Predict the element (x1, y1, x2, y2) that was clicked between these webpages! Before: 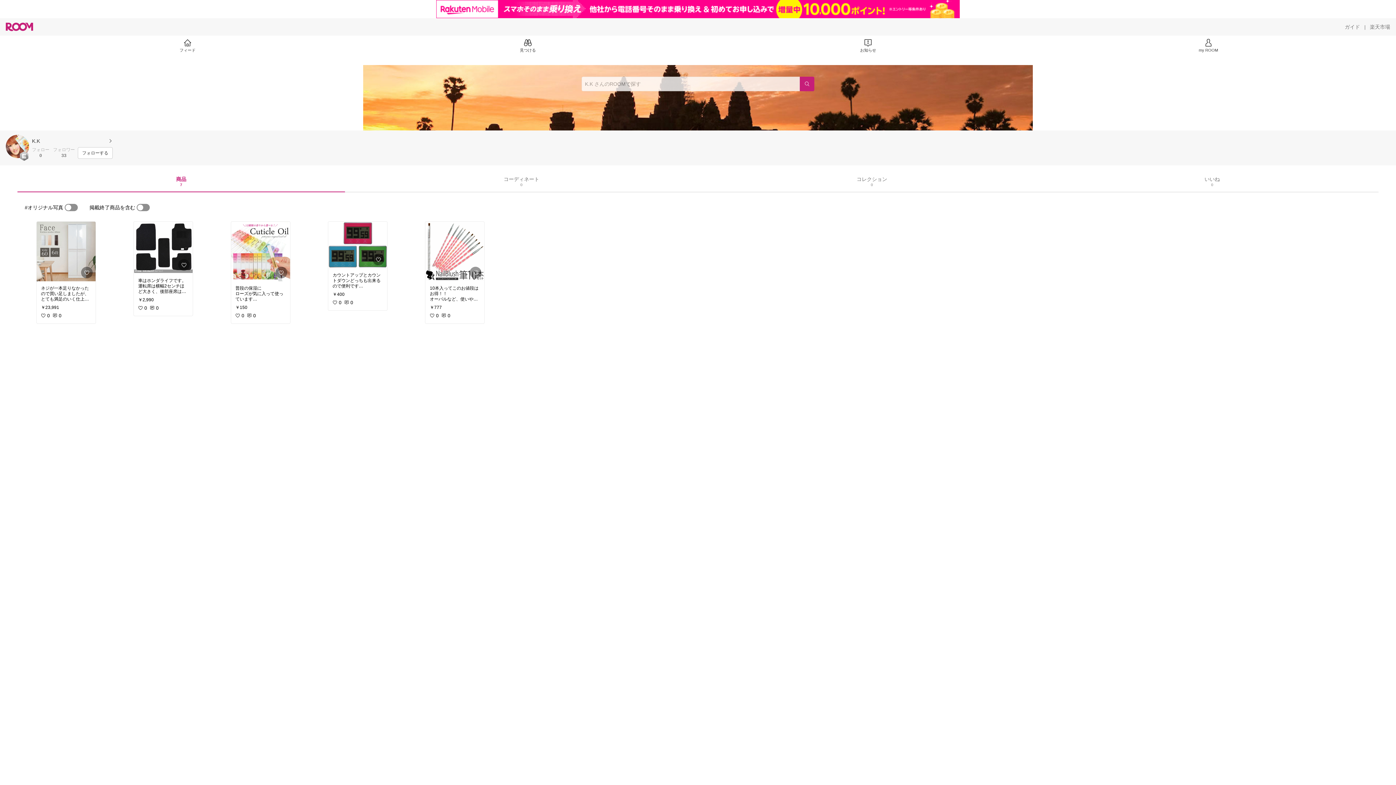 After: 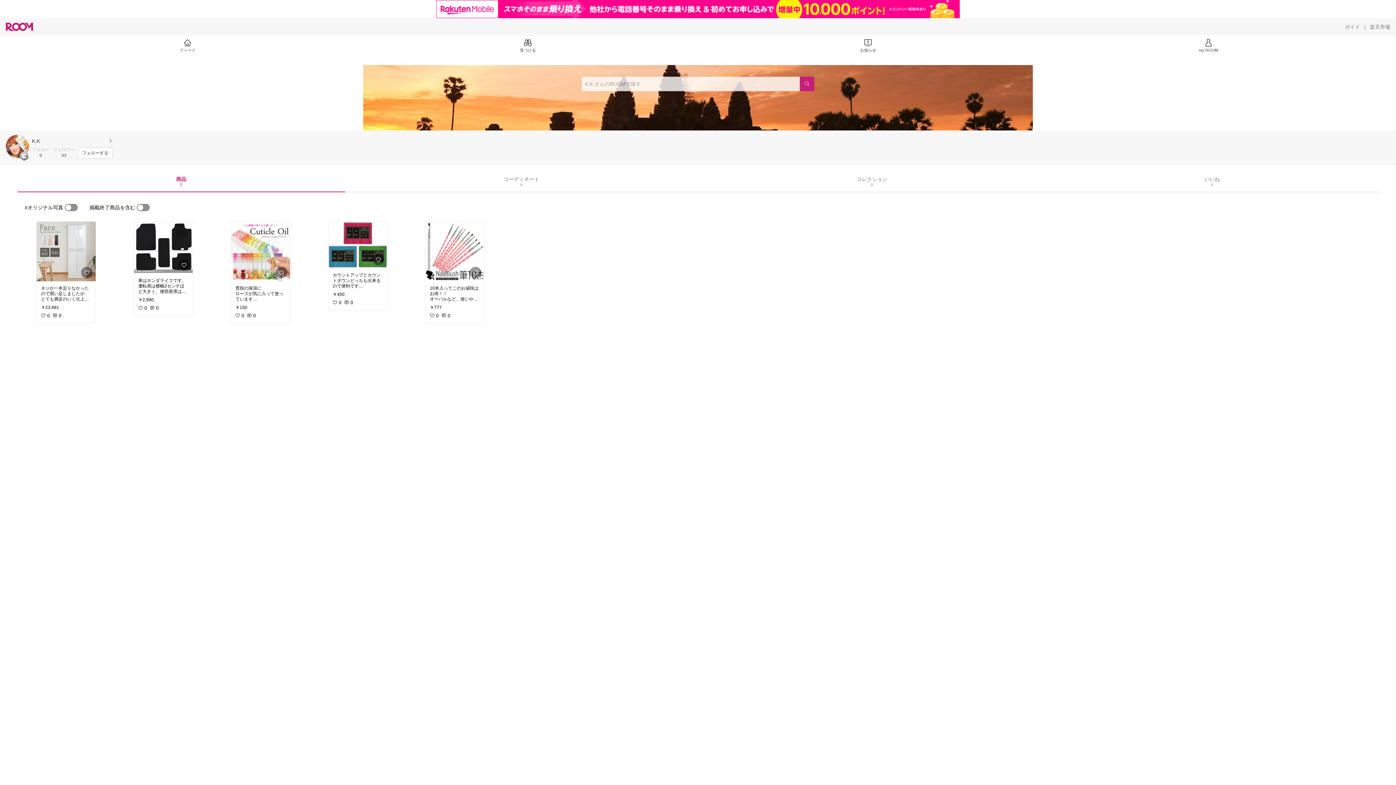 Action: bbox: (19, 151, 29, 162)